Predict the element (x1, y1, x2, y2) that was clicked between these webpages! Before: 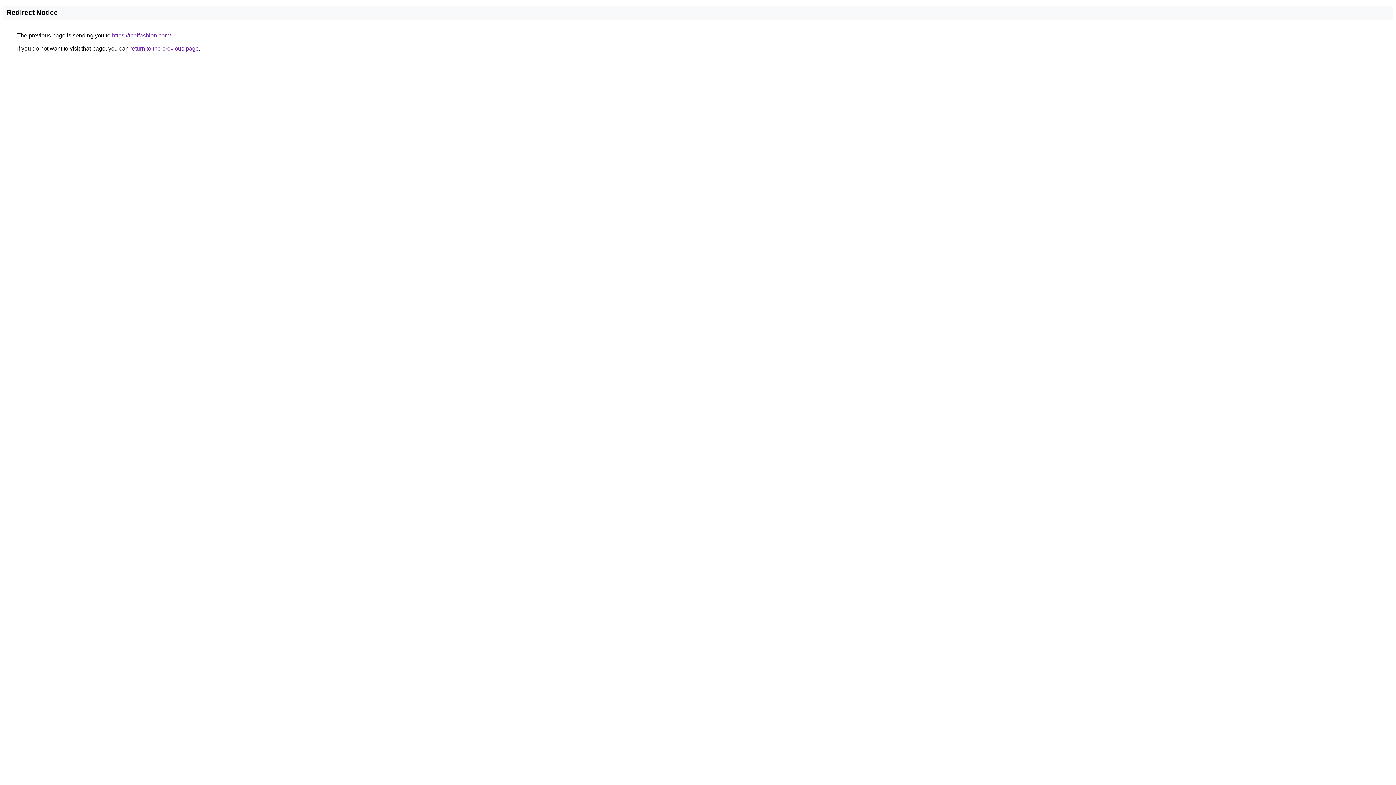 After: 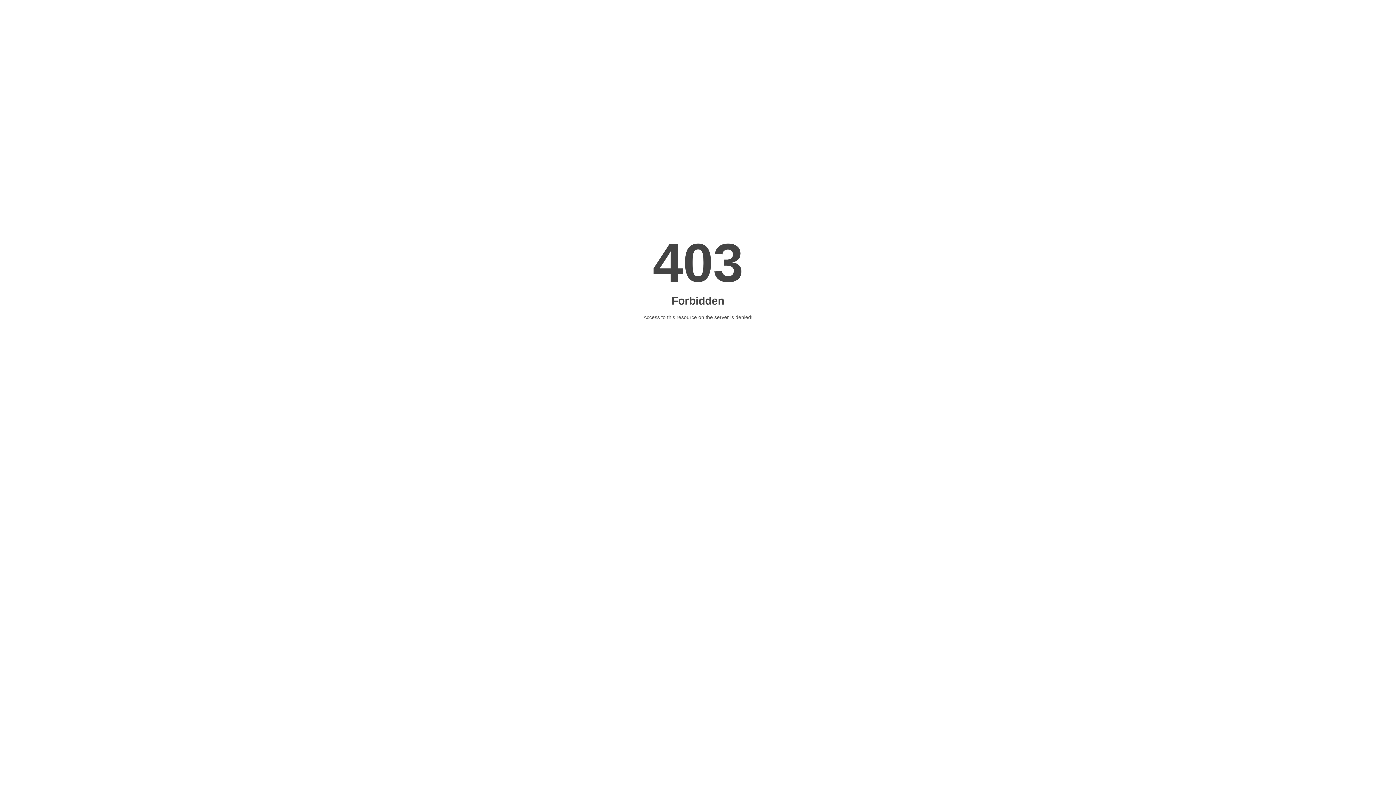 Action: bbox: (112, 32, 170, 38) label: https://theifashion.com/